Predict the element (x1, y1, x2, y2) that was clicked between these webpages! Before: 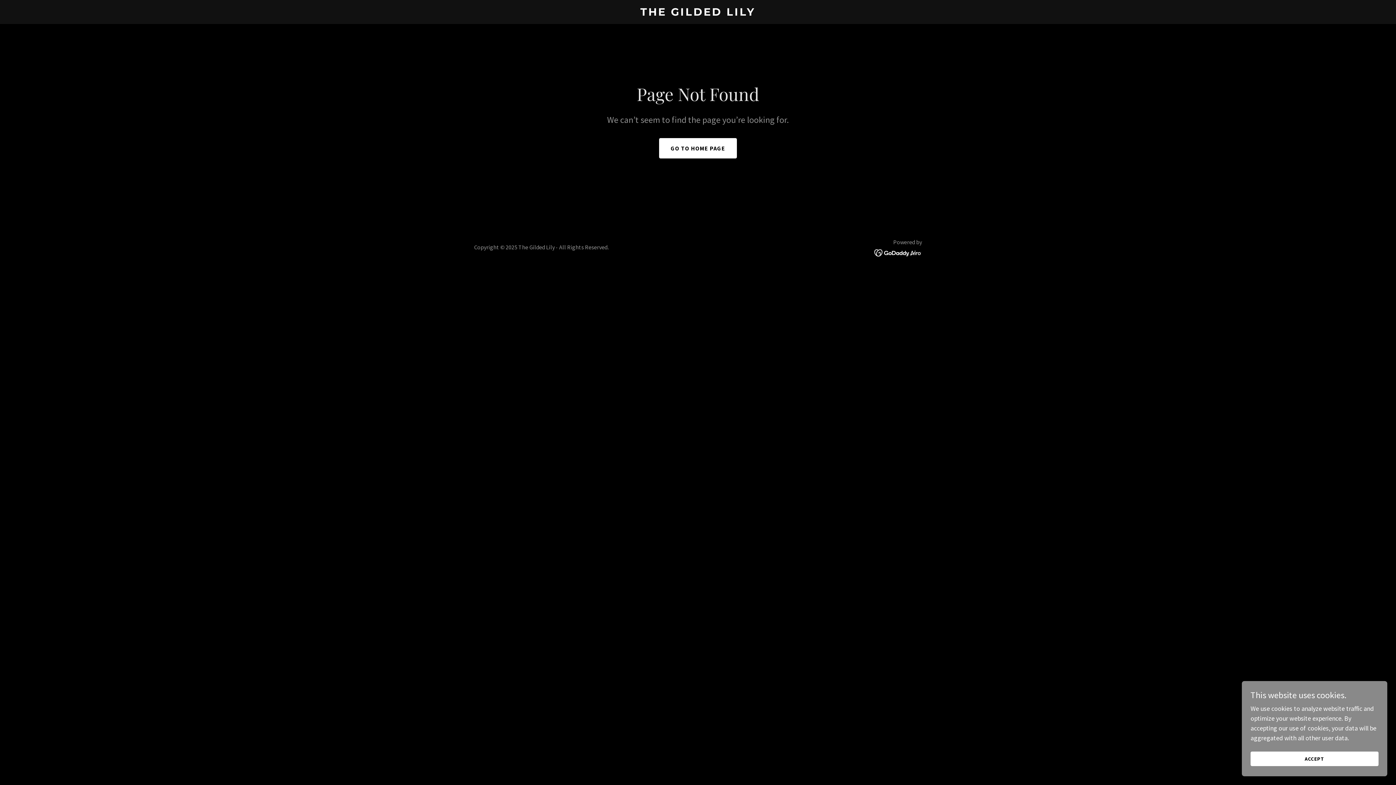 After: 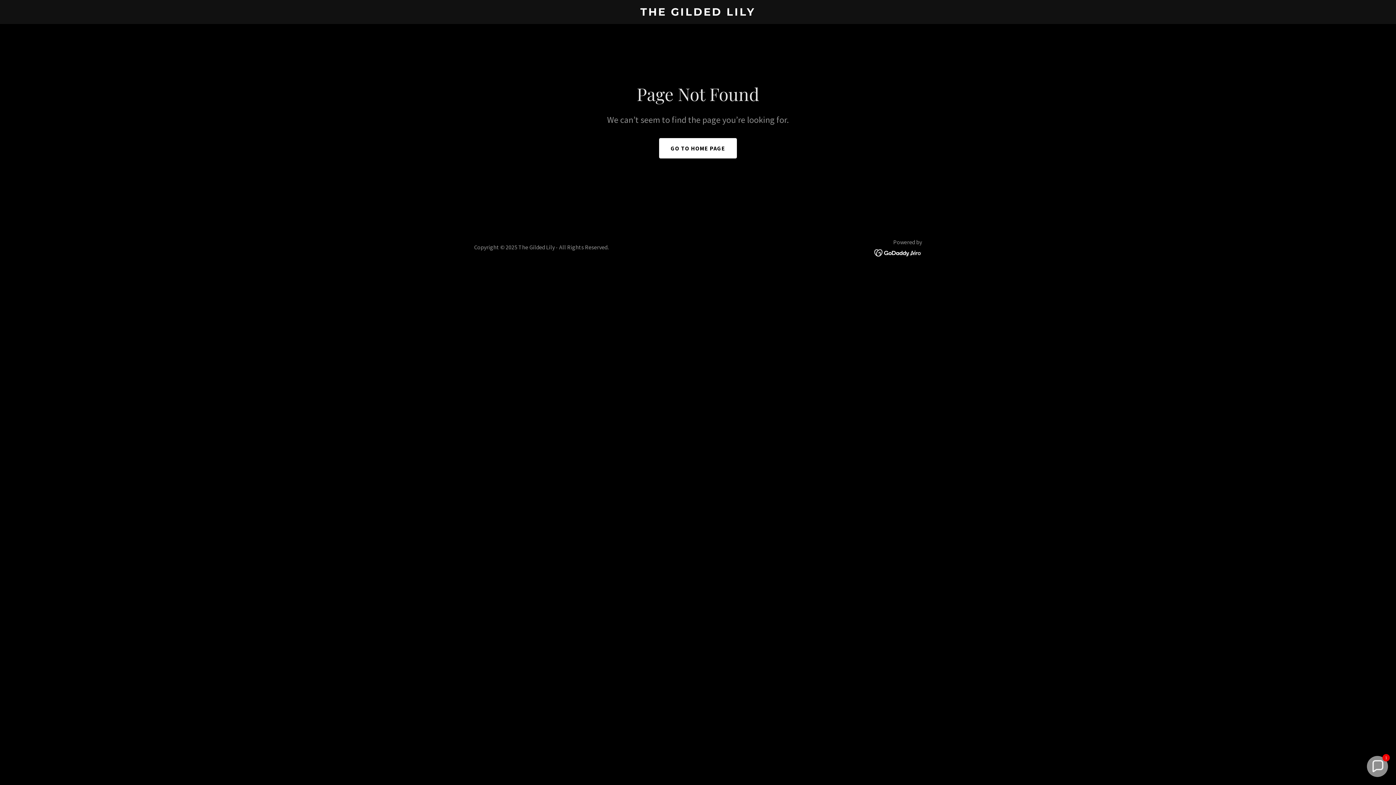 Action: bbox: (1250, 752, 1378, 766) label: ACCEPT